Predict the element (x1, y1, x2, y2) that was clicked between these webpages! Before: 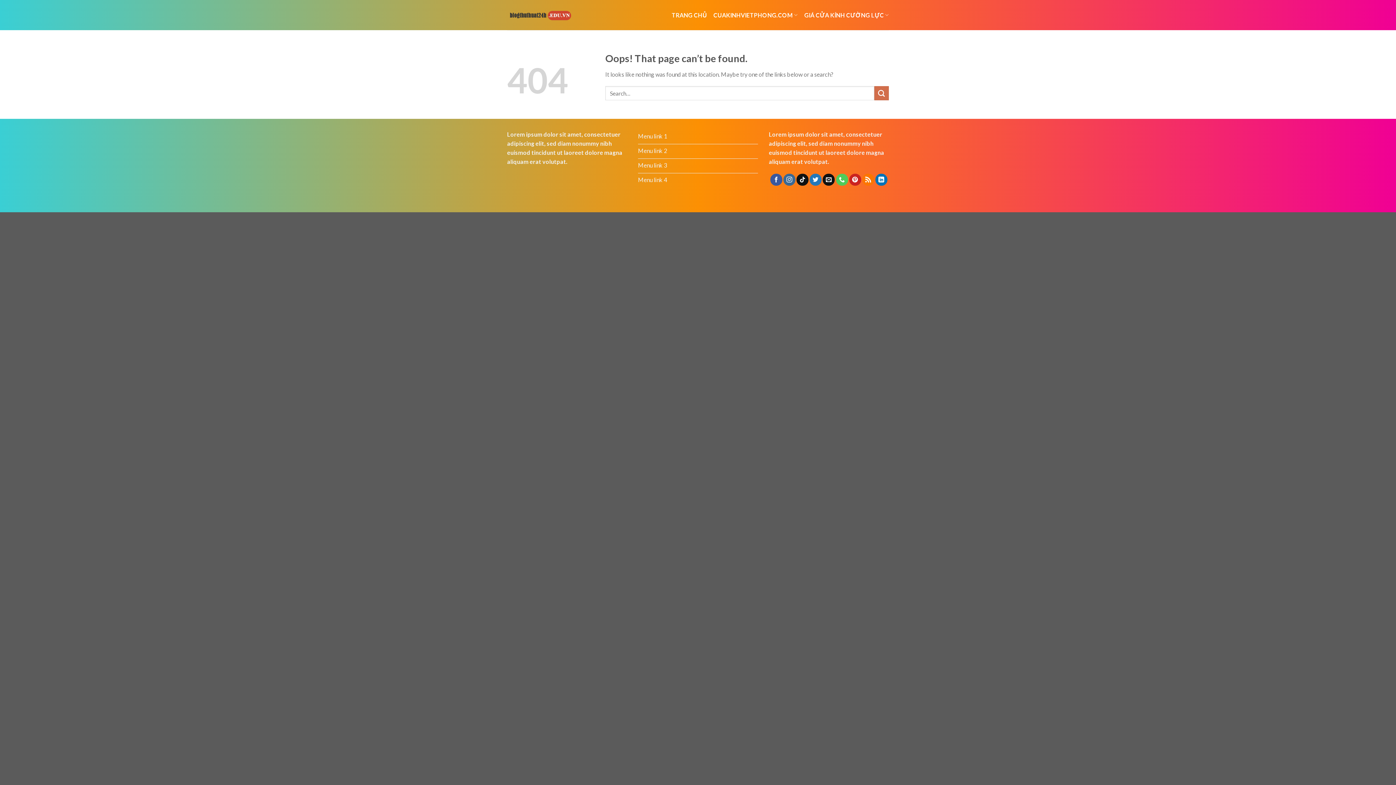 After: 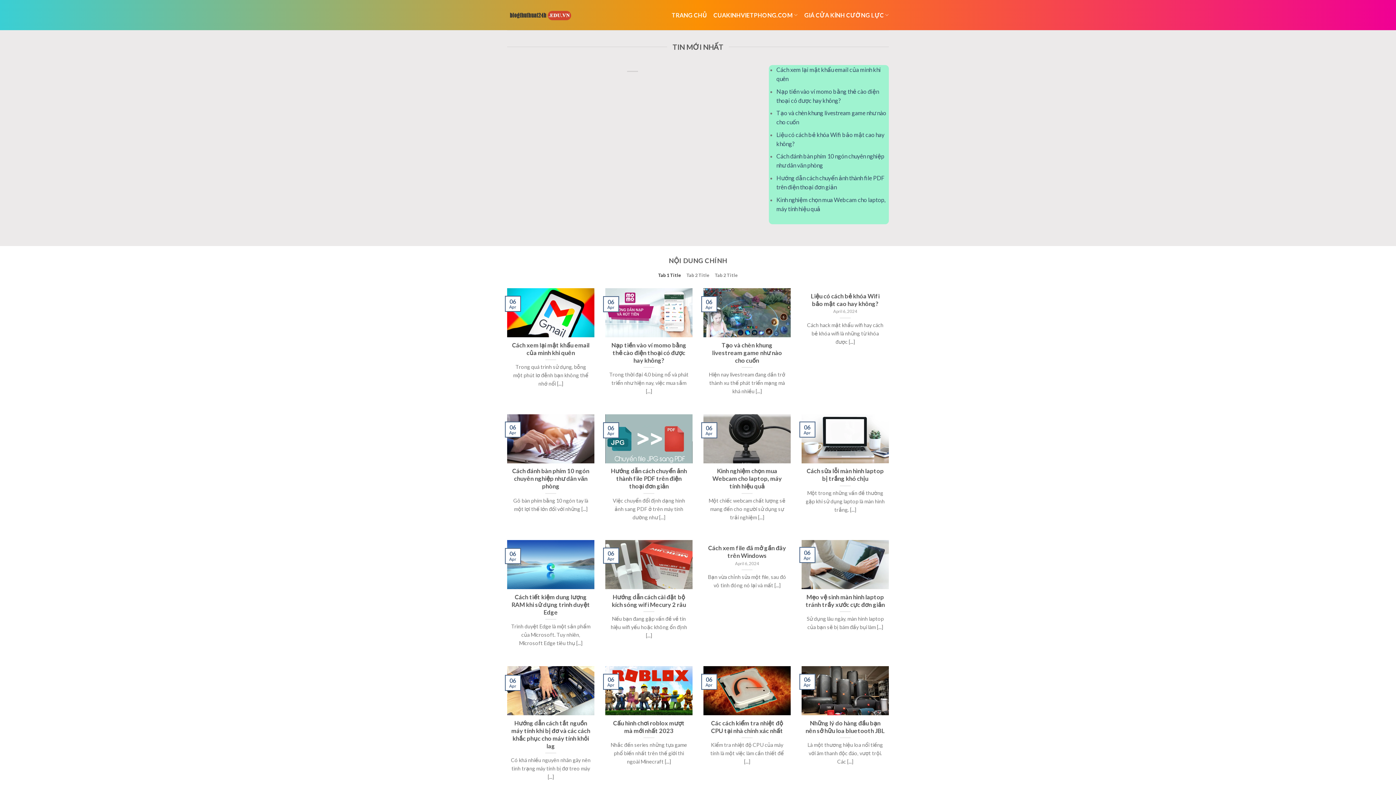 Action: bbox: (507, 8, 571, 21)